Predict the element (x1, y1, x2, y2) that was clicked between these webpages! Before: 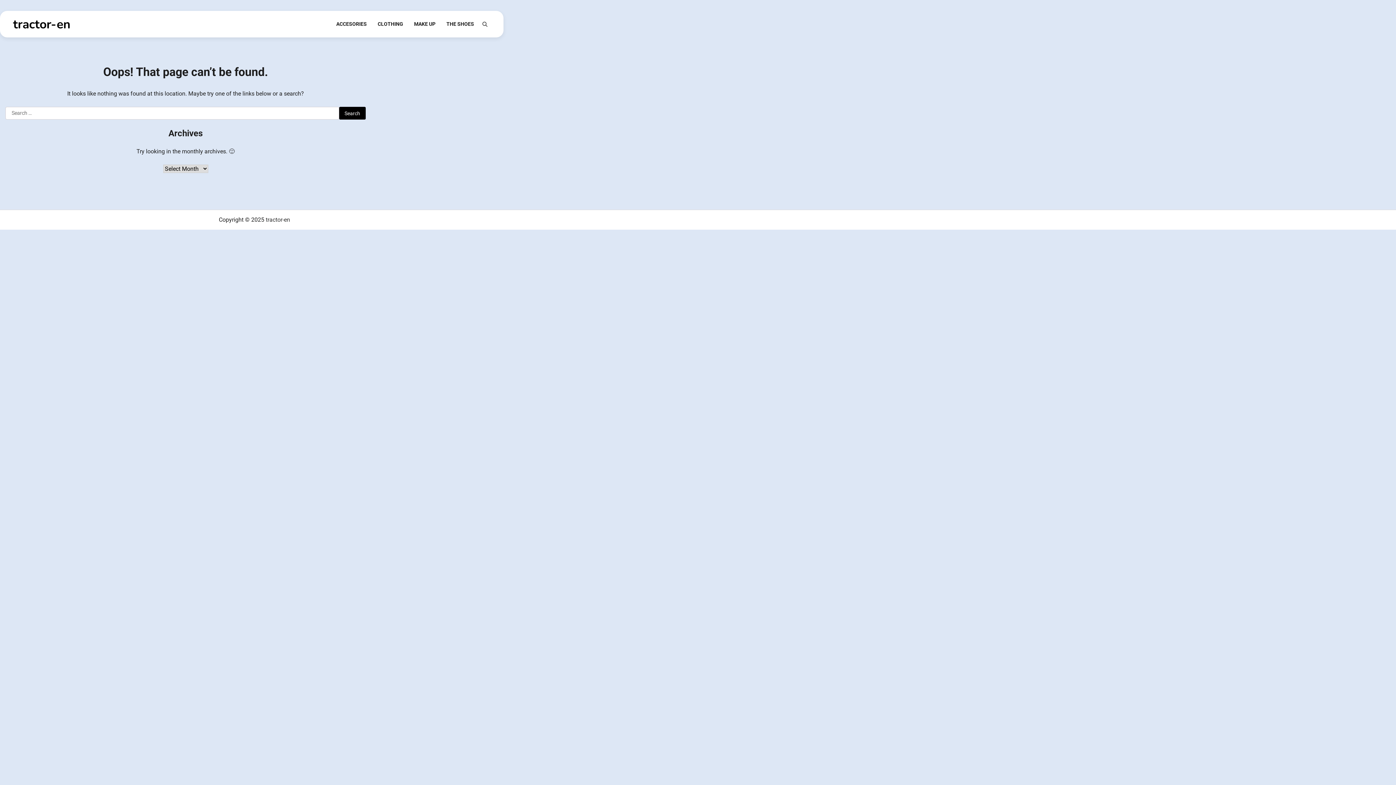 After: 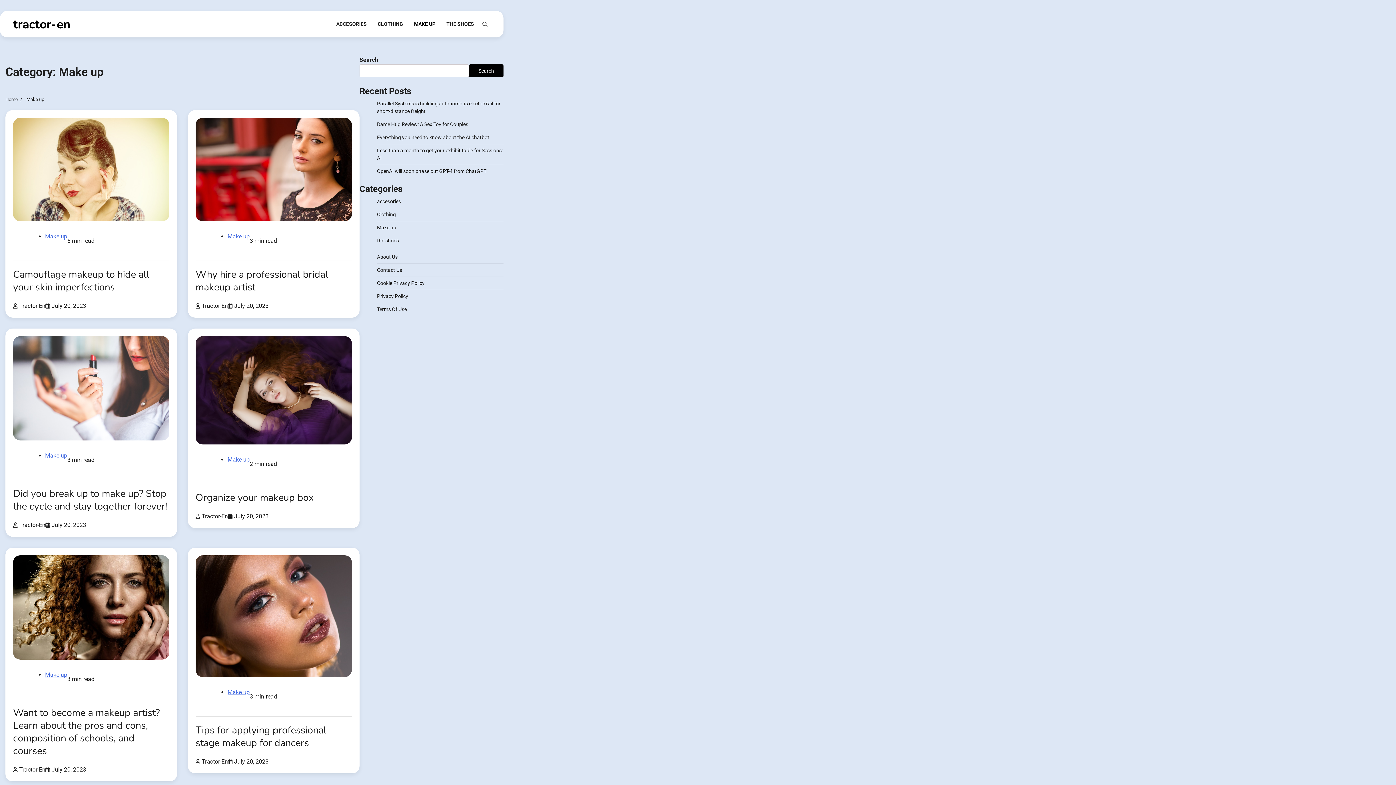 Action: bbox: (408, 14, 441, 33) label: MAKE UP